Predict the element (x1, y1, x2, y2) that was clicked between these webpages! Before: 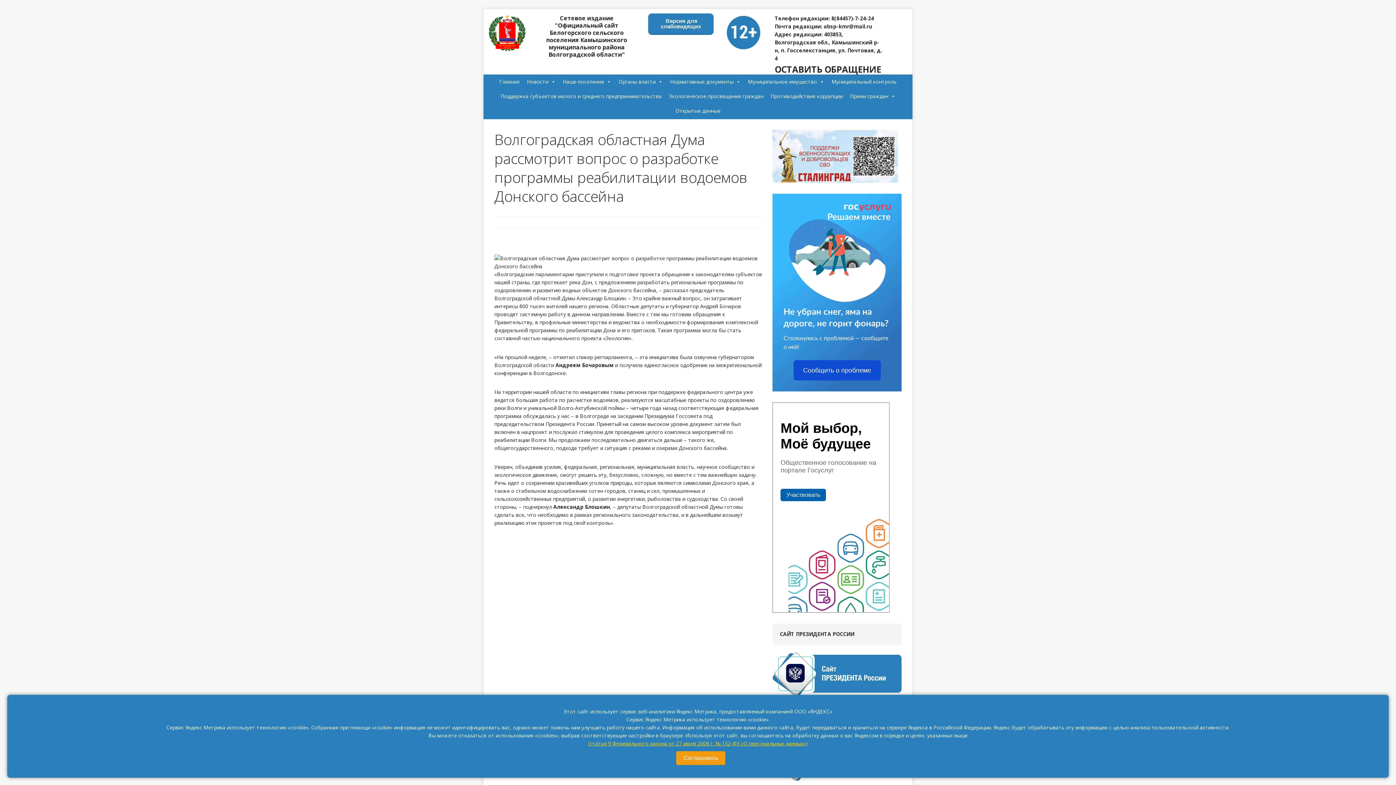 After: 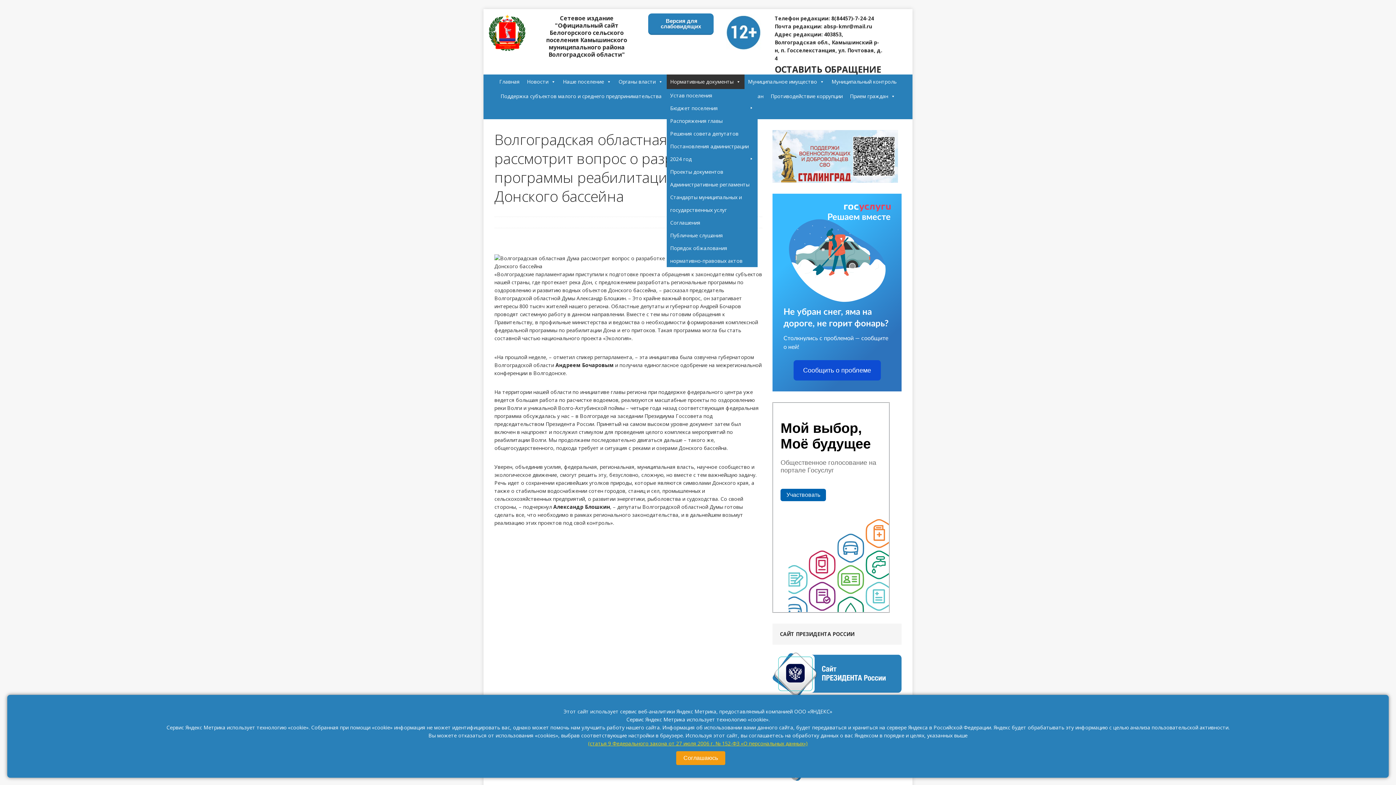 Action: bbox: (666, 74, 744, 89) label: Нормативные документы